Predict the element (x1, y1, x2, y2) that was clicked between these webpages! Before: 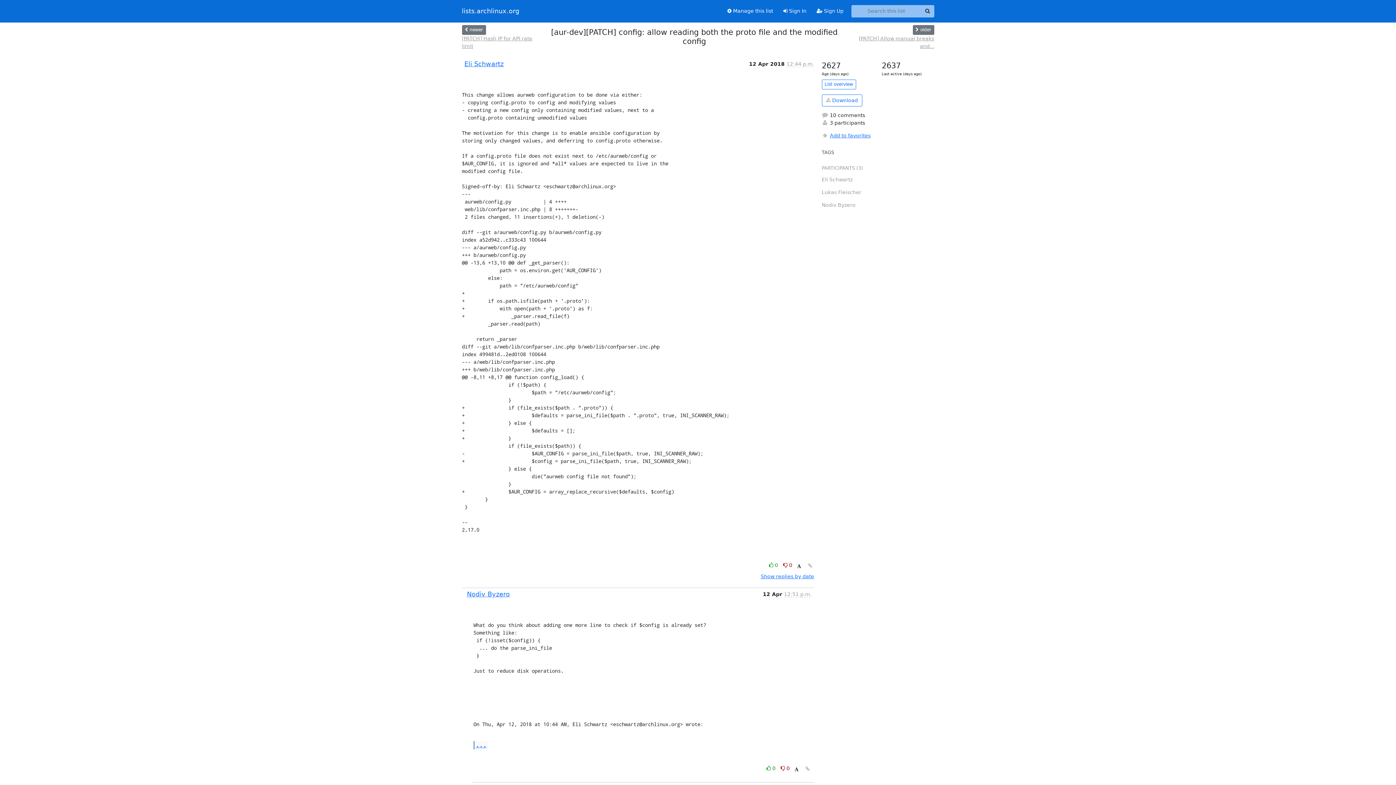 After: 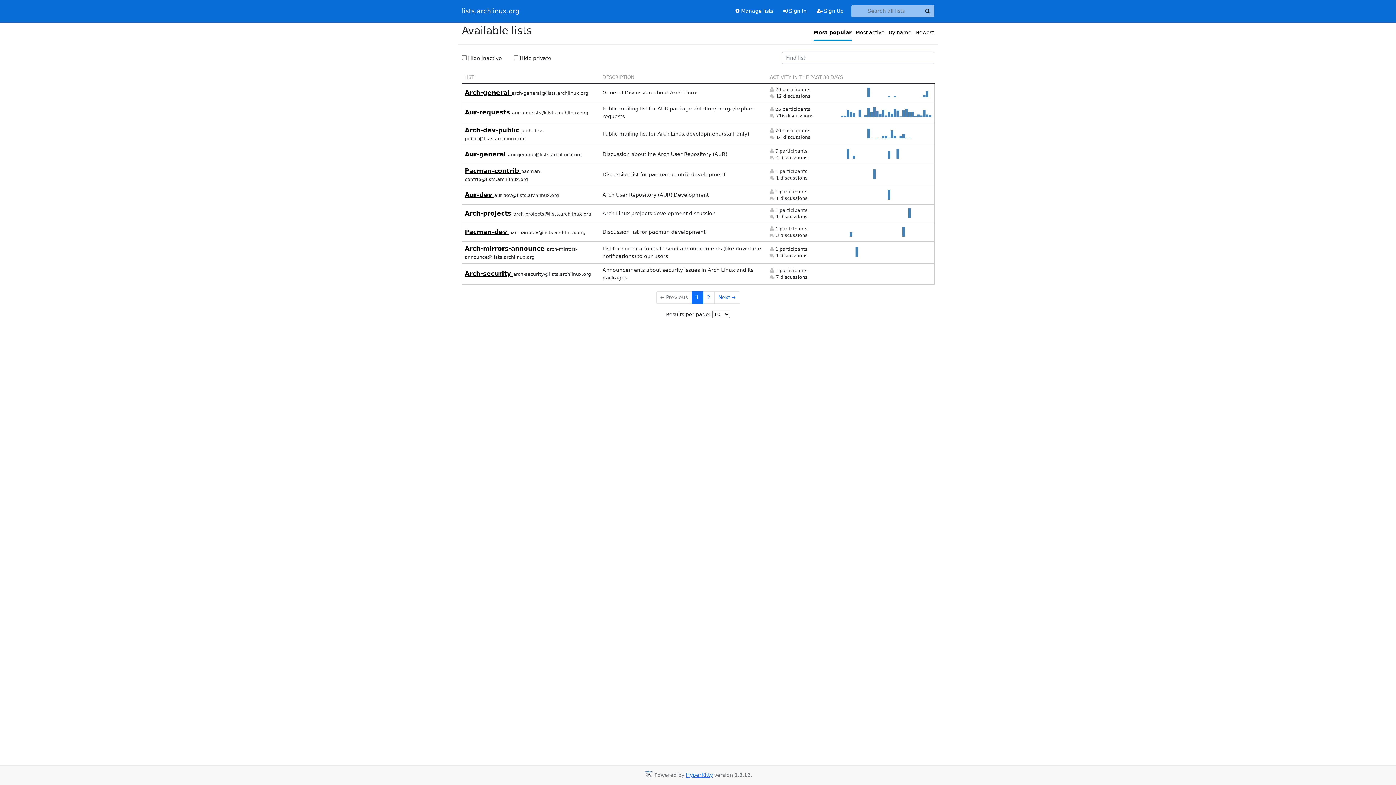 Action: label: lists.archlinux.org bbox: (462, 5, 519, 16)